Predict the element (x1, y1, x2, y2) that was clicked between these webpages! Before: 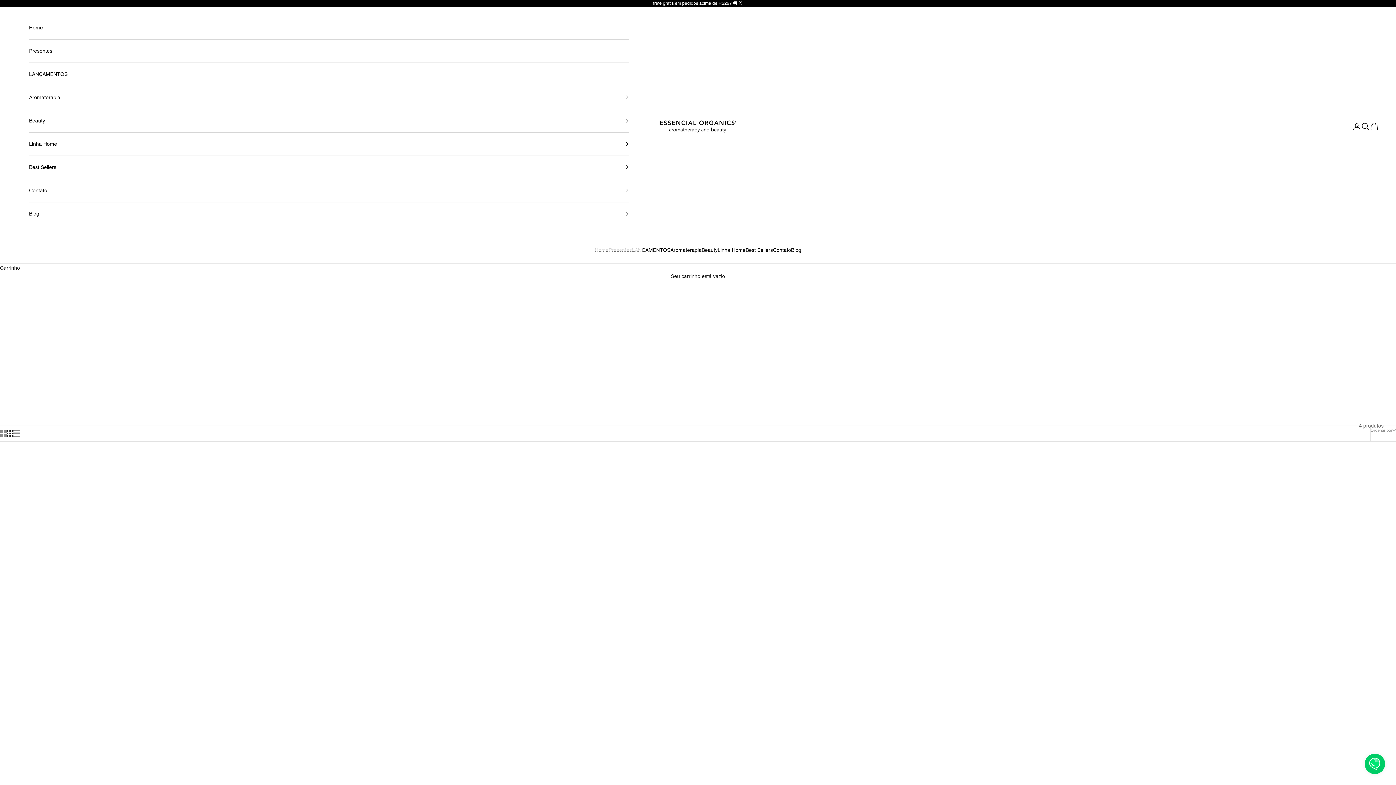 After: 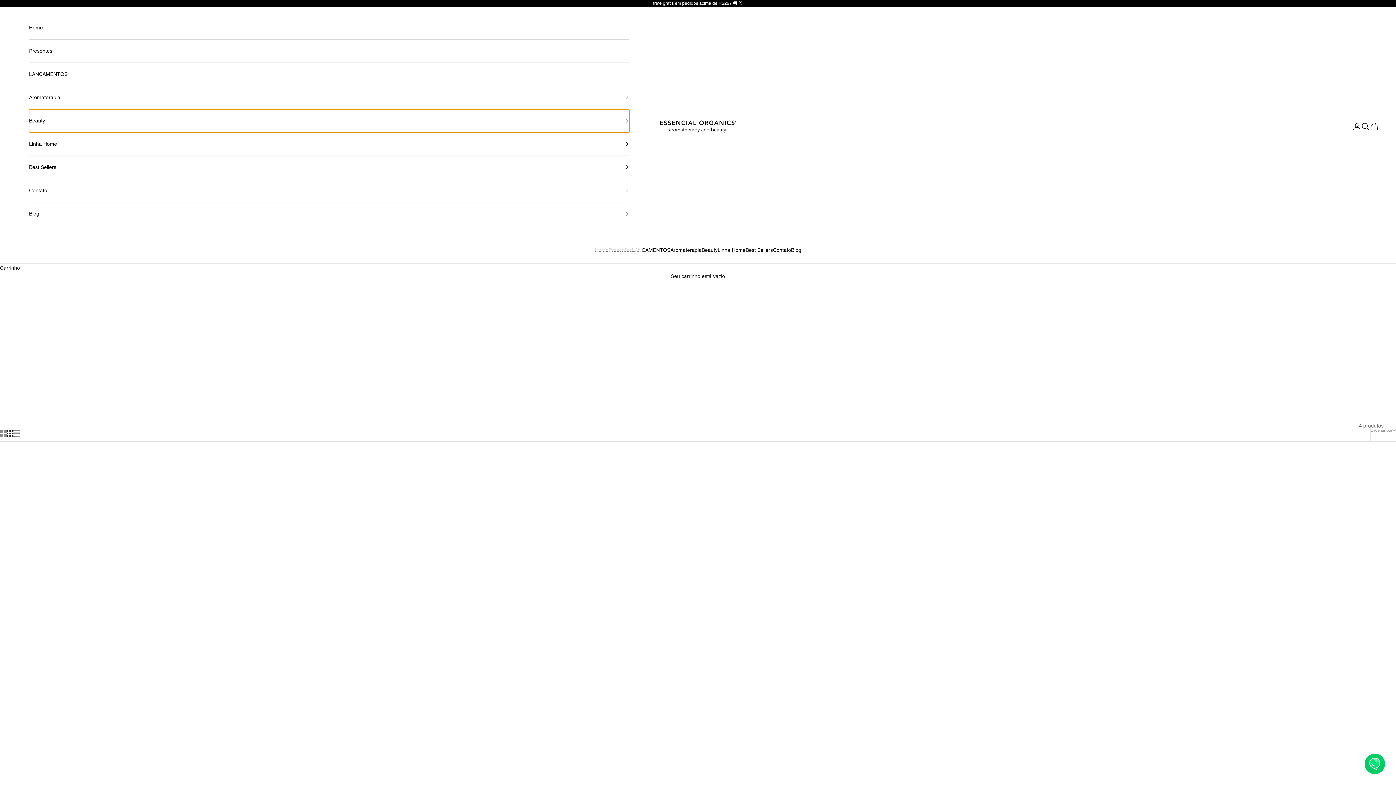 Action: label: Beauty bbox: (29, 109, 629, 132)